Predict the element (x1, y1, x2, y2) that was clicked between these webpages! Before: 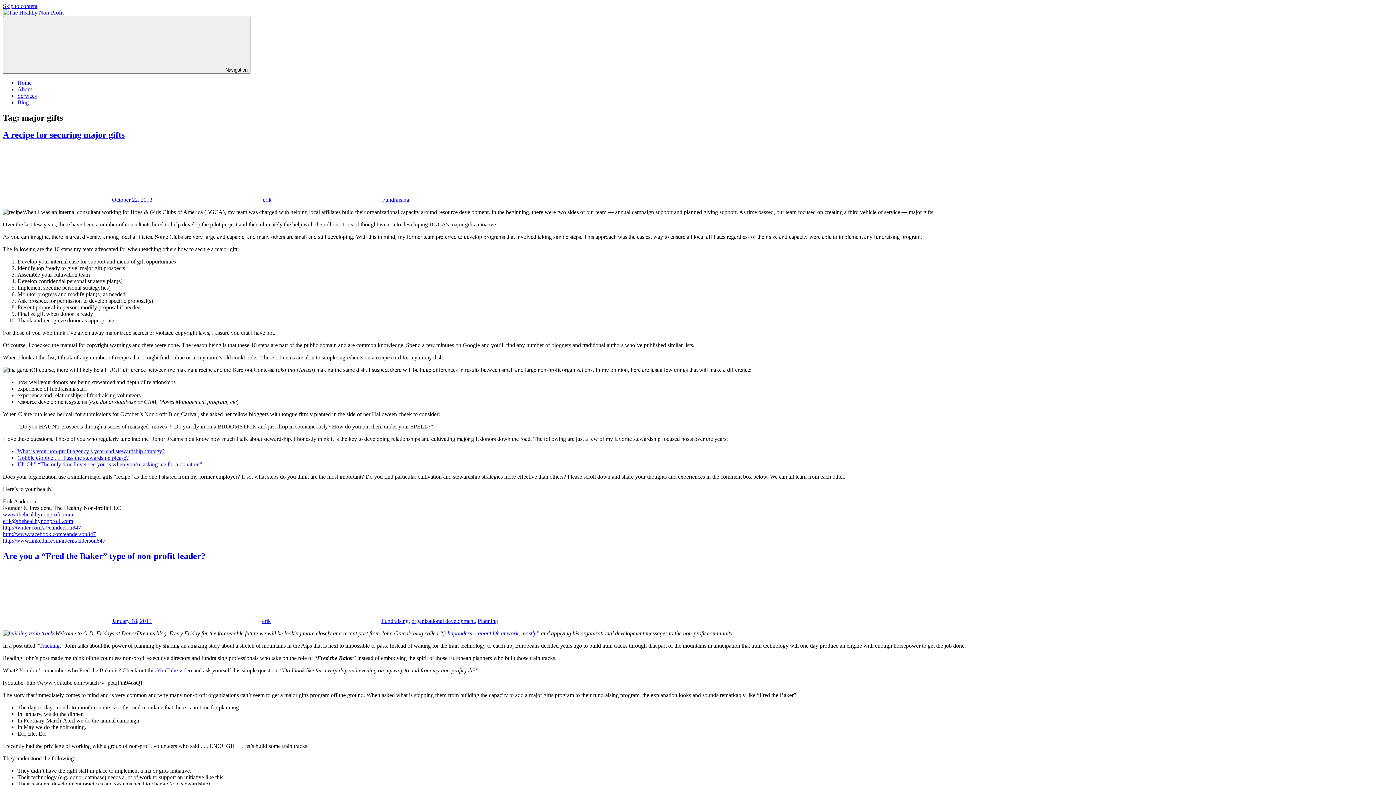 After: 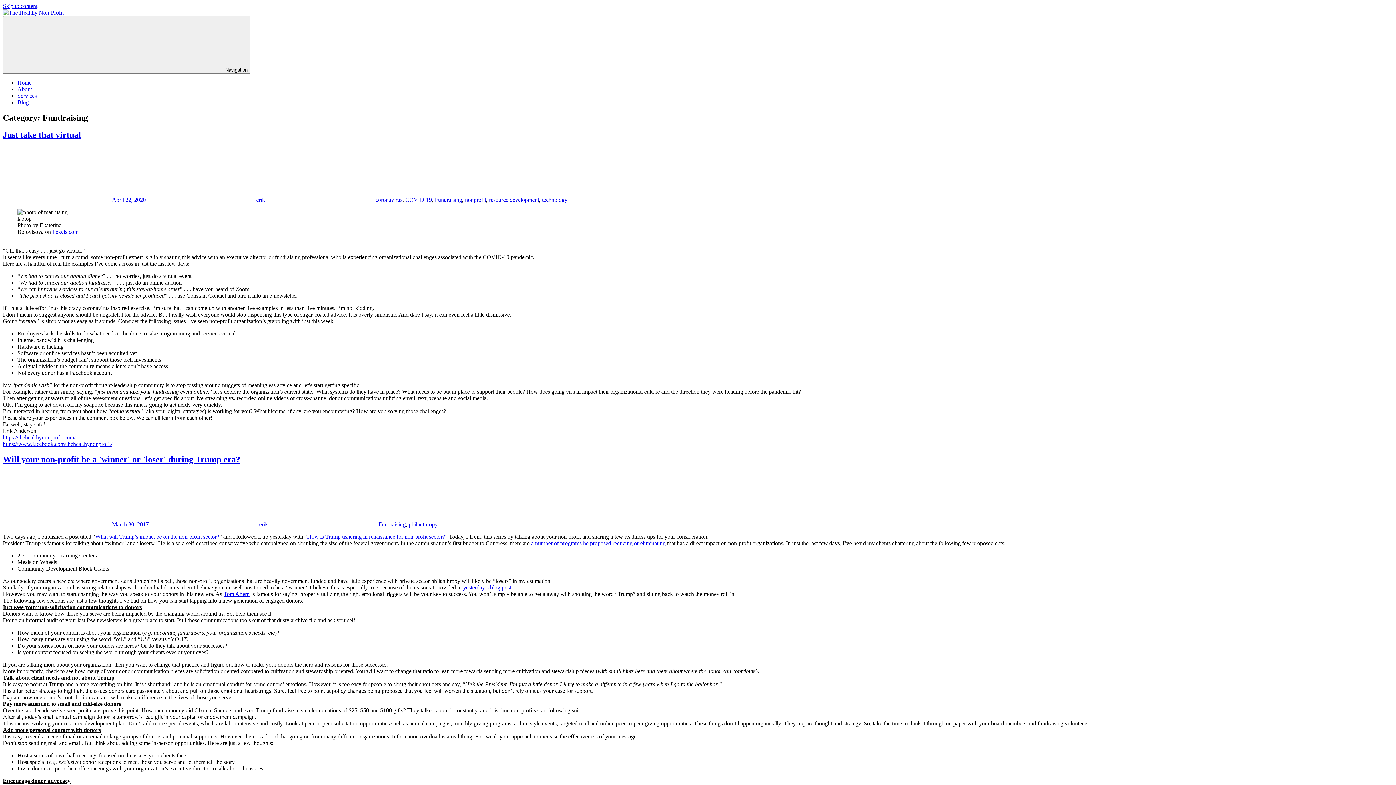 Action: label: Fundraising bbox: (381, 618, 408, 624)